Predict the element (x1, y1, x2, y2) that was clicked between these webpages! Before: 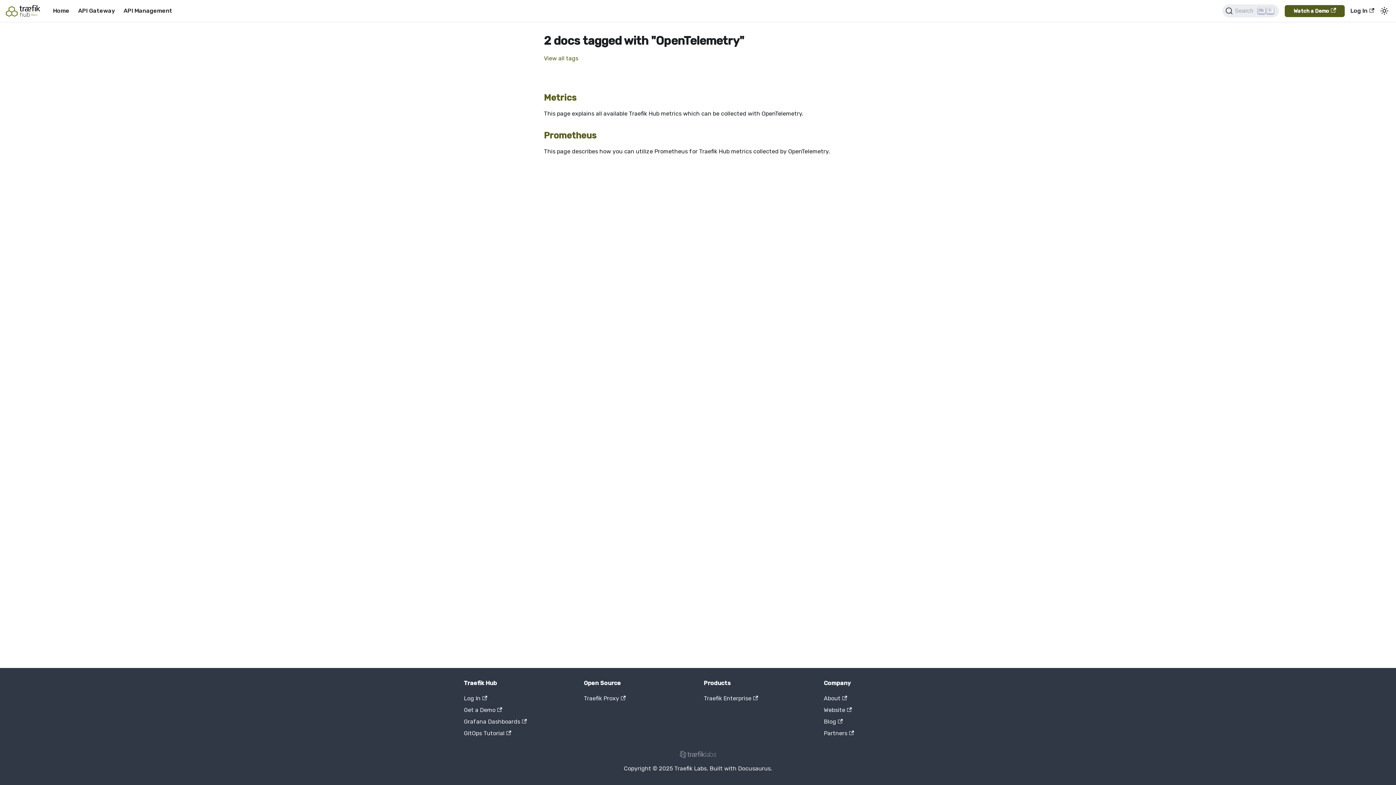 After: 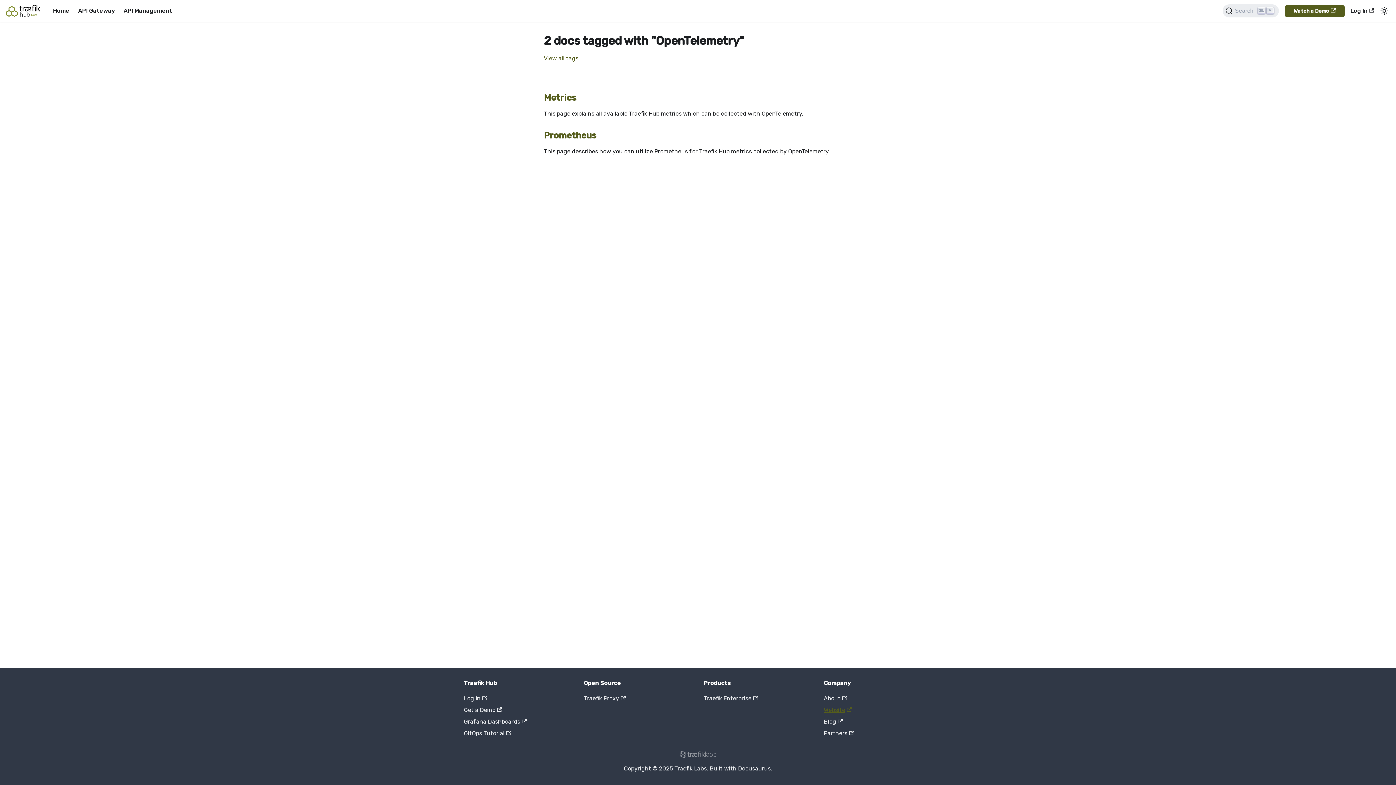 Action: bbox: (824, 706, 852, 713) label: Website